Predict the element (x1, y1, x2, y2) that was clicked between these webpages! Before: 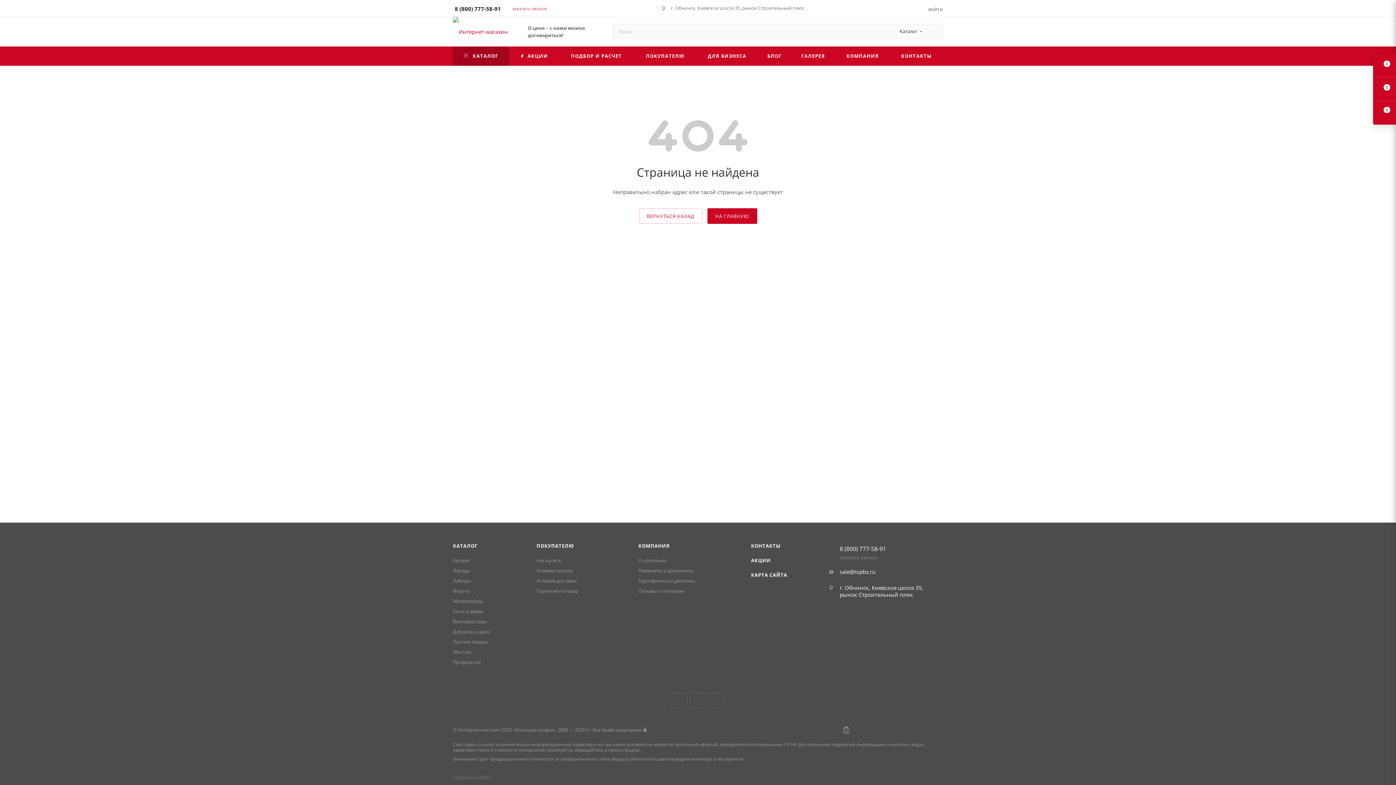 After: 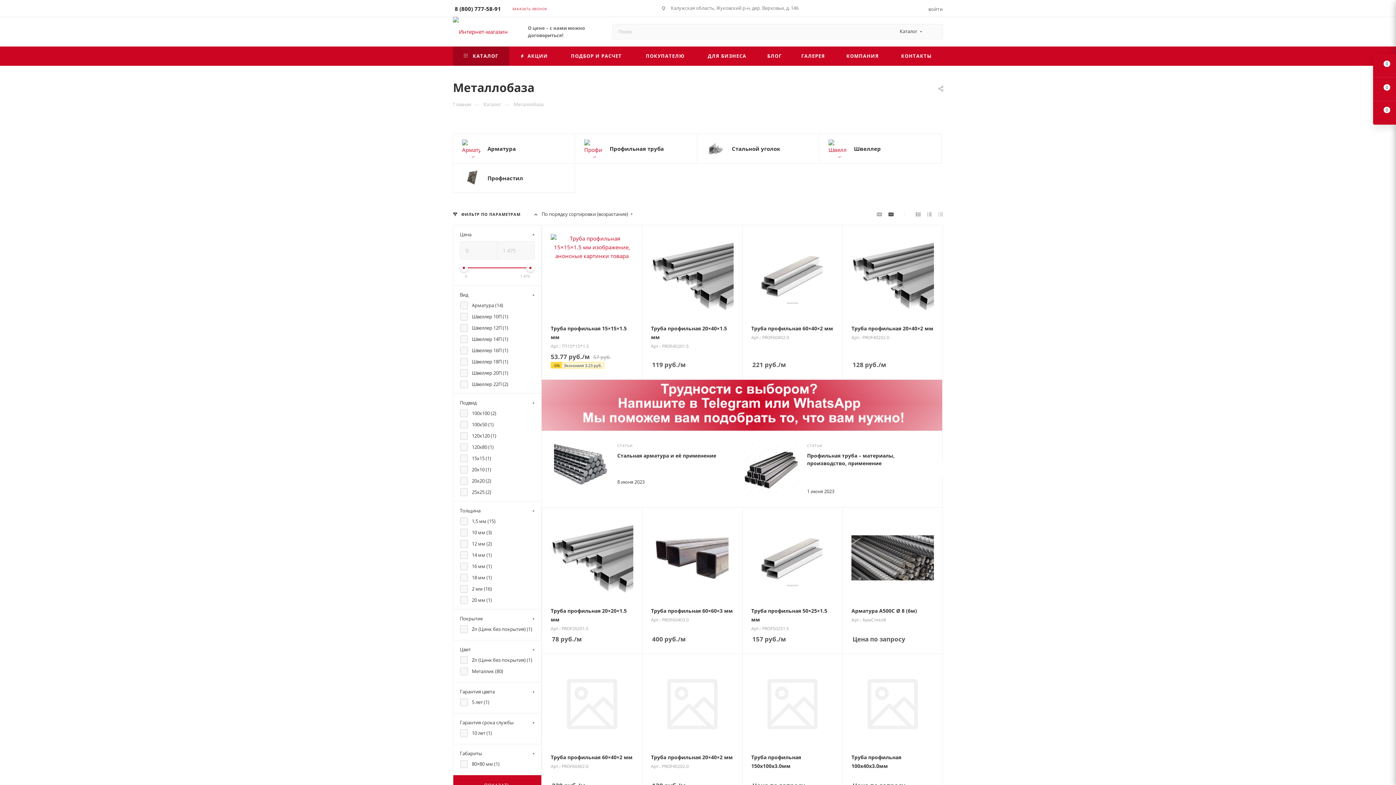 Action: bbox: (453, 598, 482, 604) label: Металлобаза